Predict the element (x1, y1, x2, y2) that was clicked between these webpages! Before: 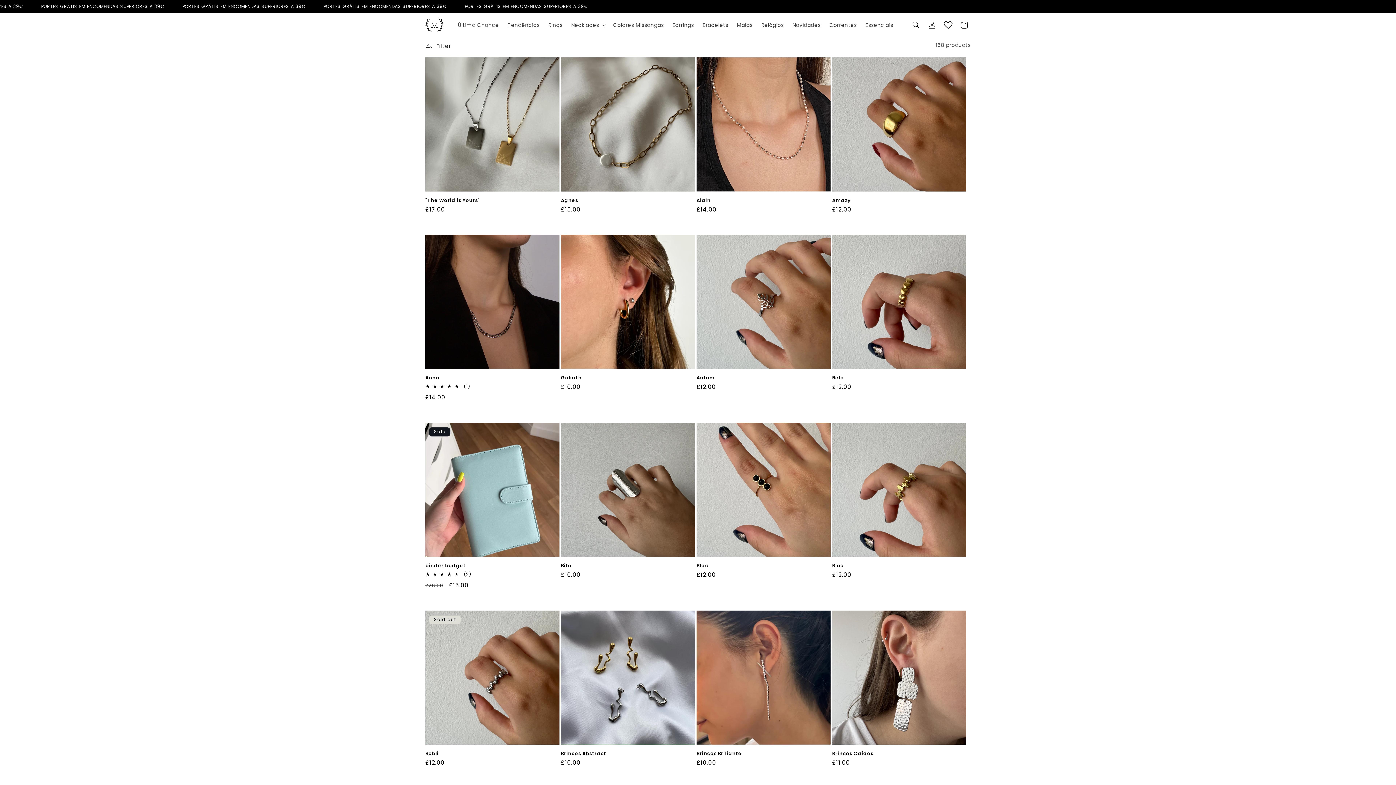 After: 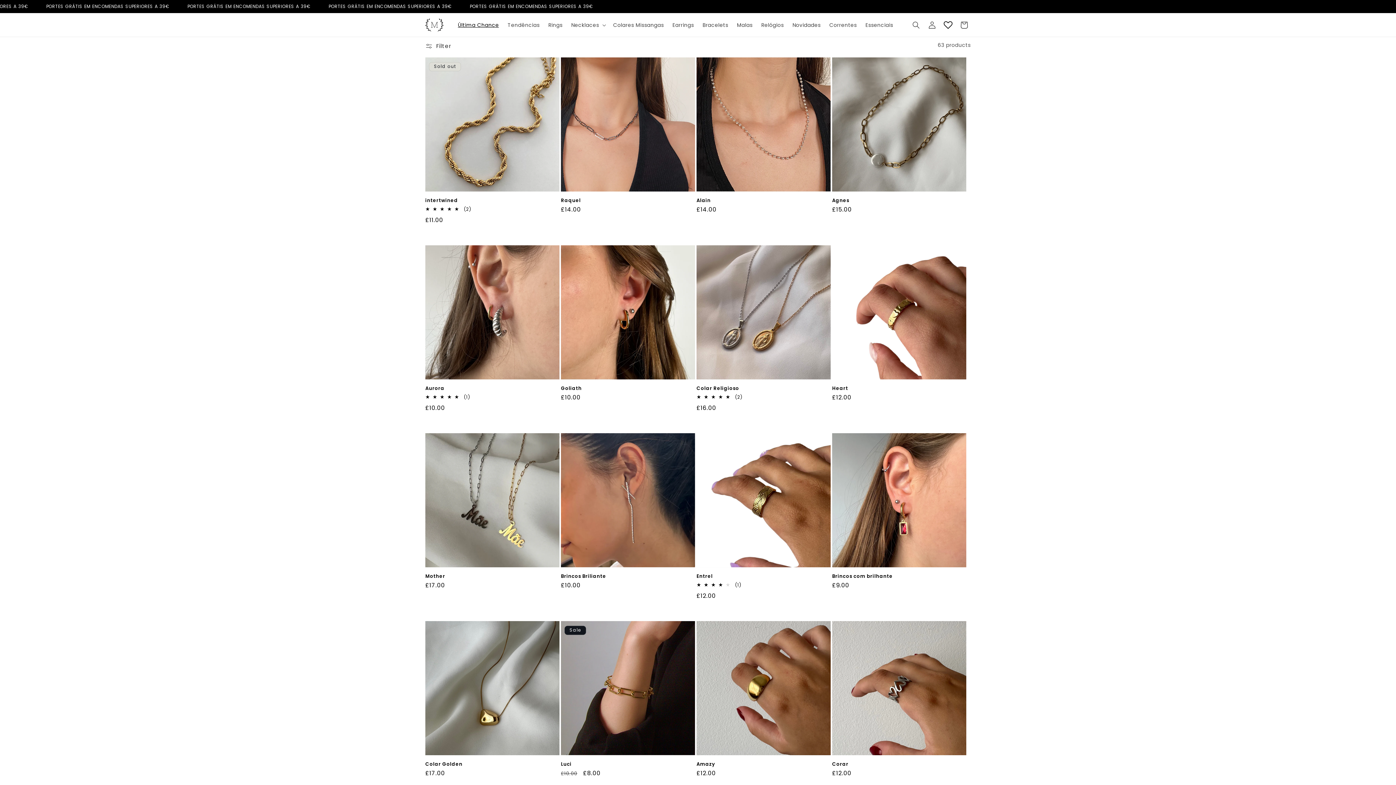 Action: bbox: (453, 17, 503, 32) label: Última Chance